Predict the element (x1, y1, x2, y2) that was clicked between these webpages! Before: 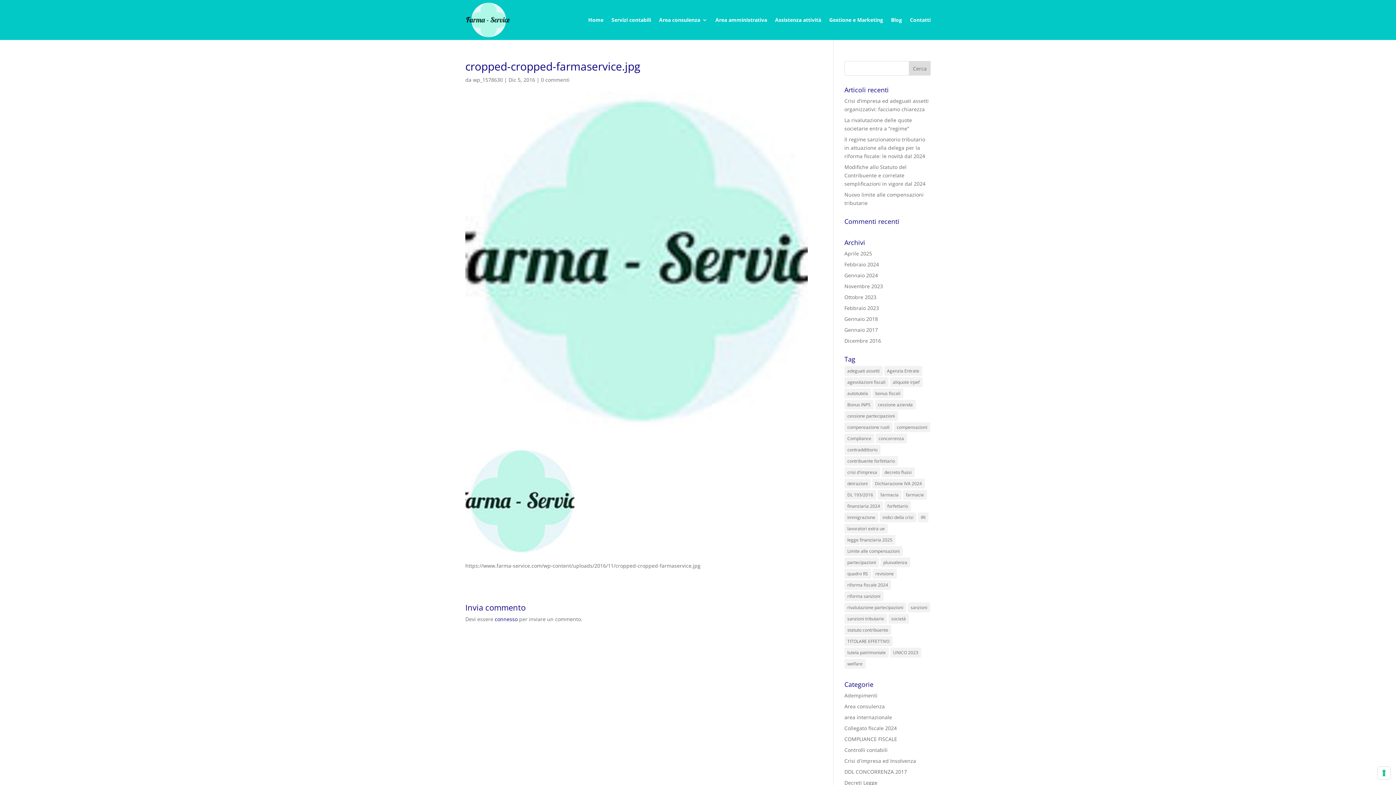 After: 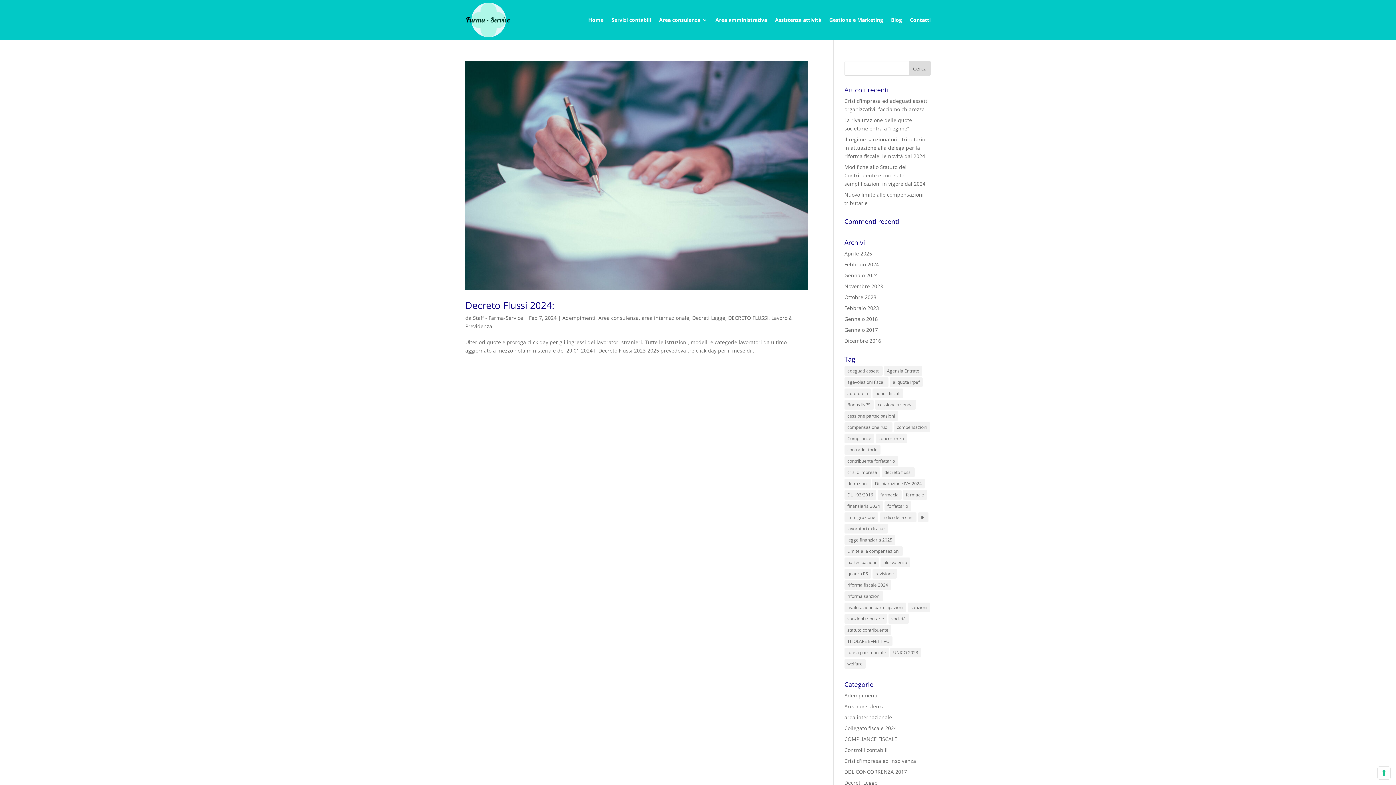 Action: bbox: (844, 512, 878, 522) label: immigrazione (1 elemento)